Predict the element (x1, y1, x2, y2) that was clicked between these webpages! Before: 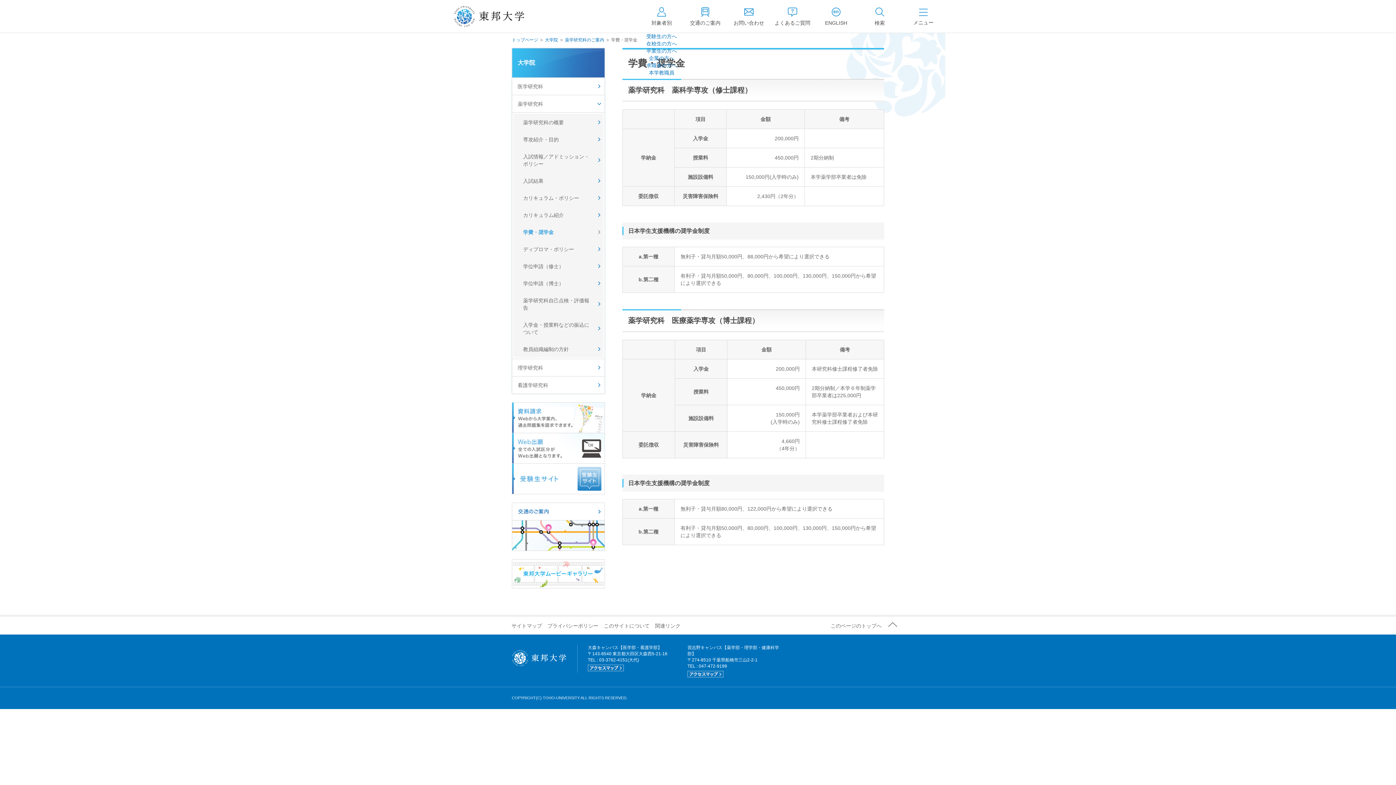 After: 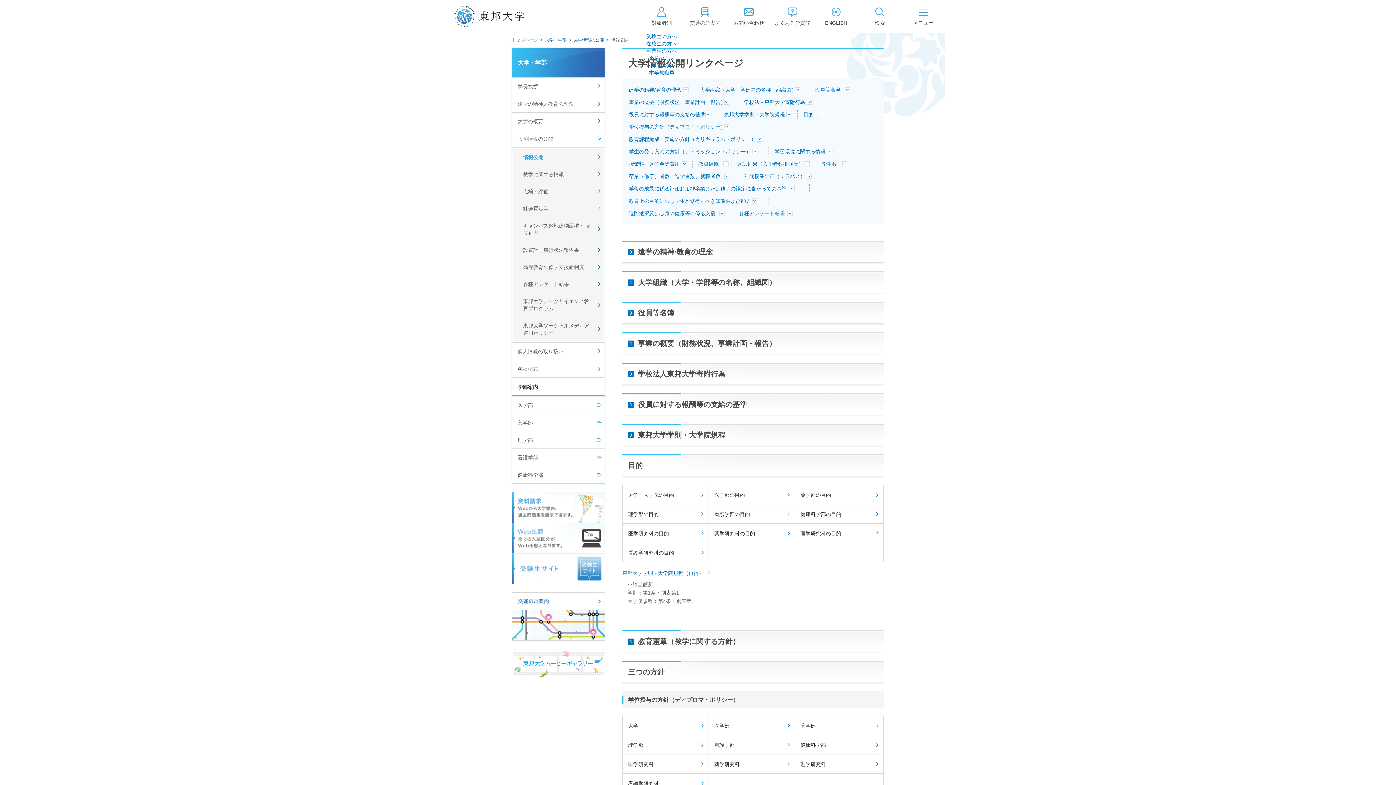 Action: label: 情報公開 bbox: (675, 58, 731, 65)